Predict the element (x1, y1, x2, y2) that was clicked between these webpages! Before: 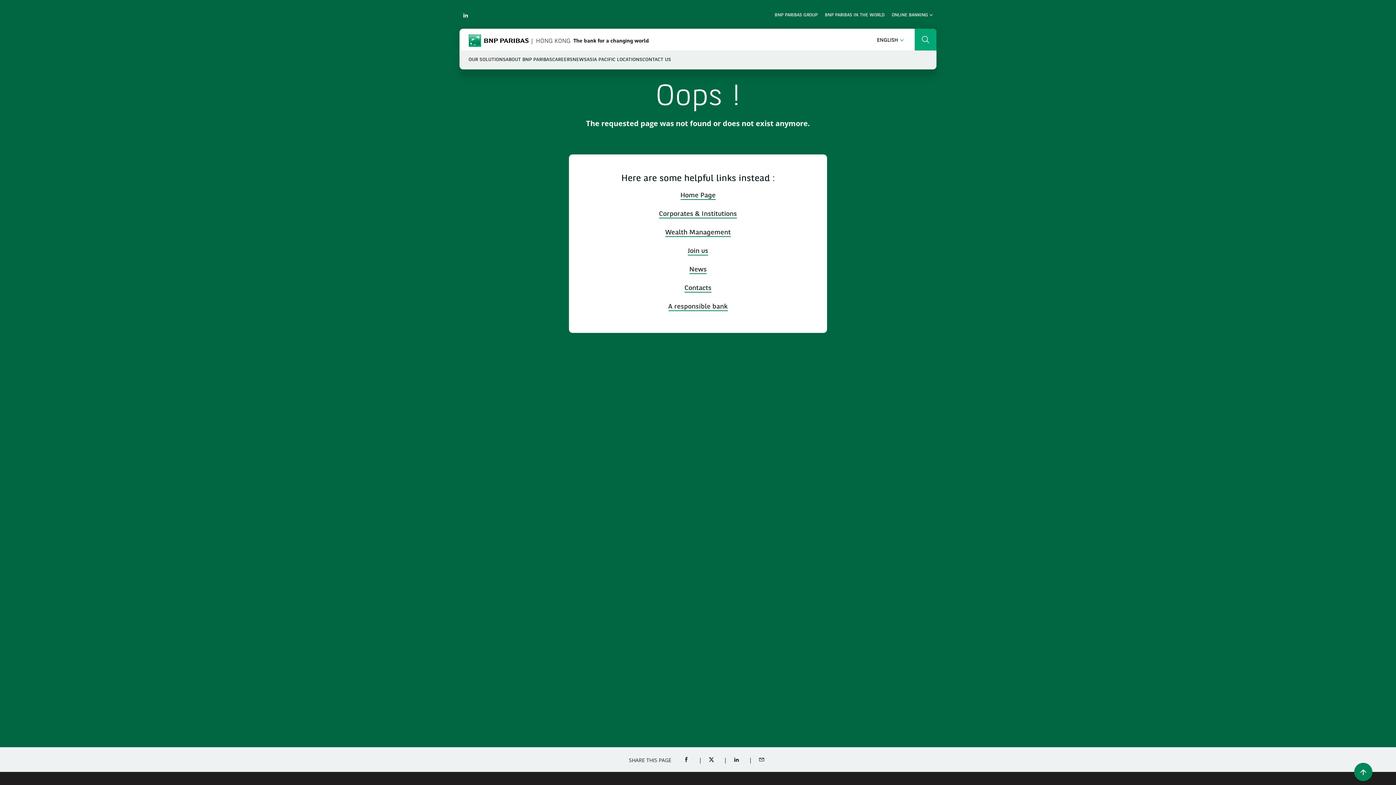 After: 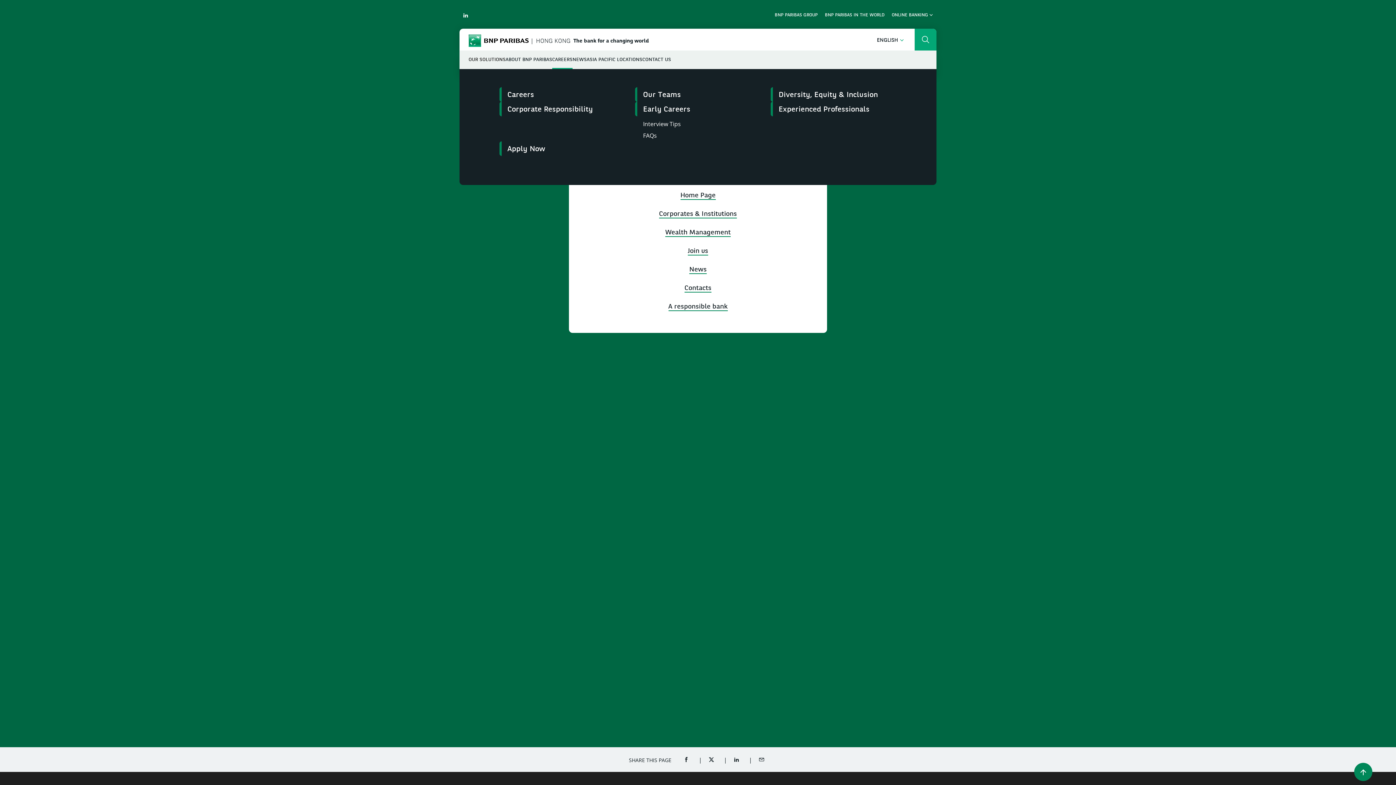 Action: bbox: (552, 50, 572, 69) label: CAREERS